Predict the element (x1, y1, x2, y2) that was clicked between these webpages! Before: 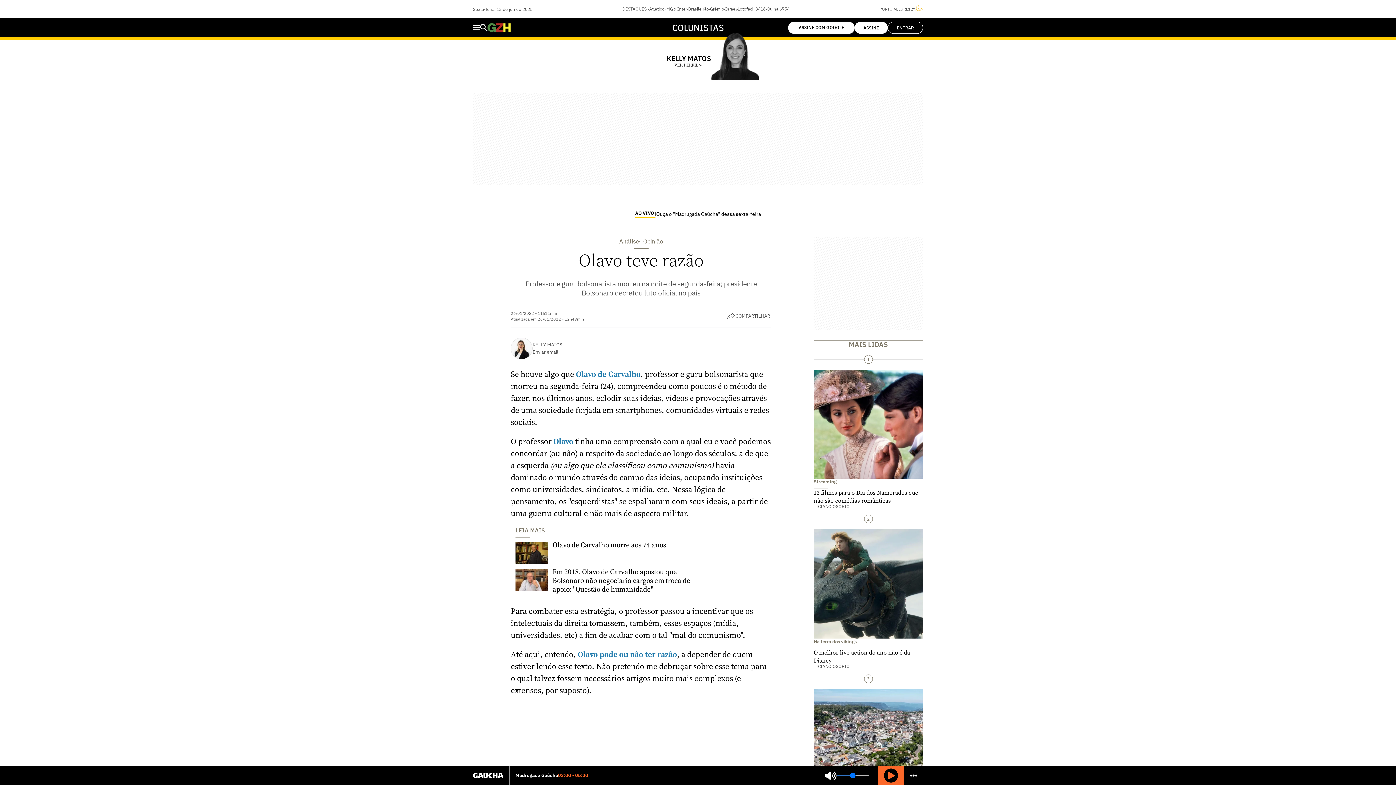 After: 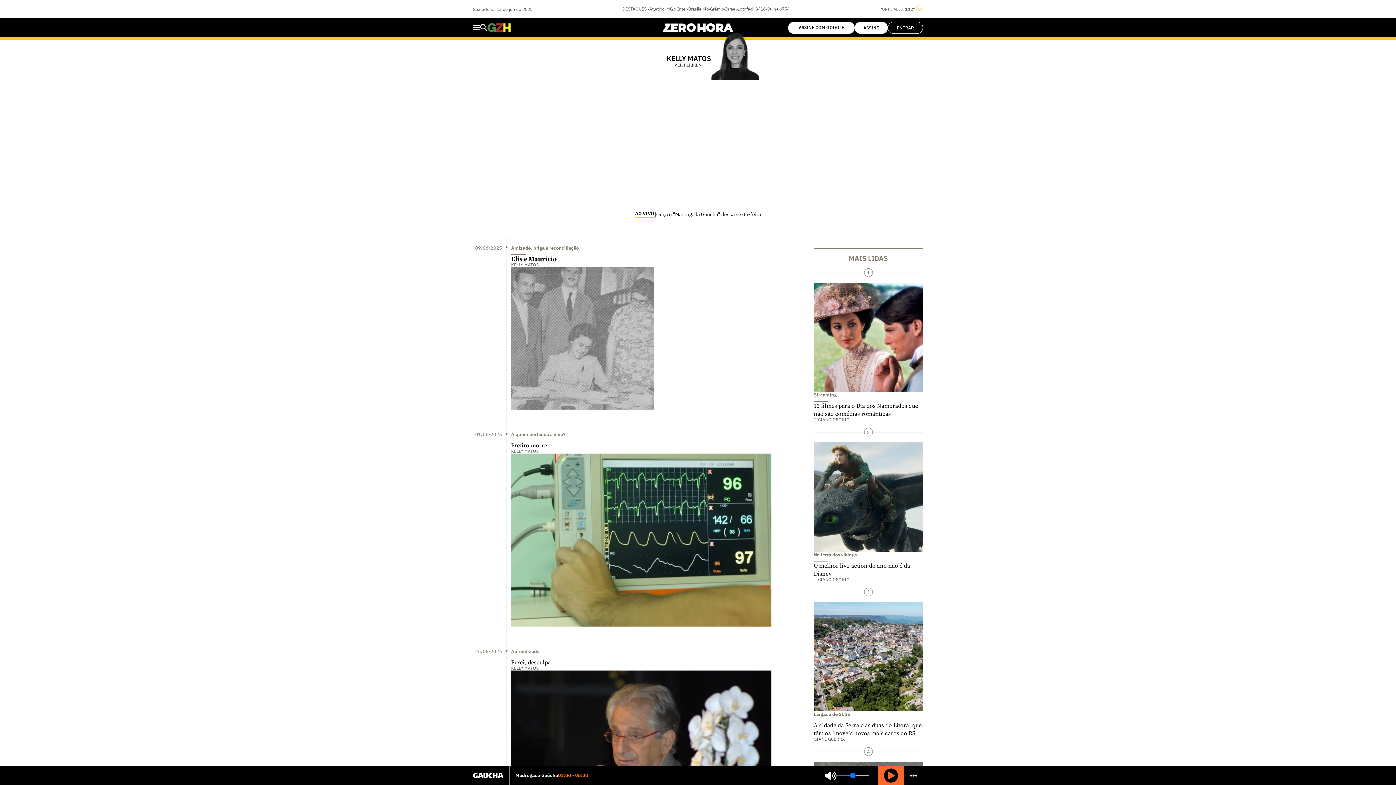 Action: label: KELLY MATOS bbox: (666, 54, 711, 62)